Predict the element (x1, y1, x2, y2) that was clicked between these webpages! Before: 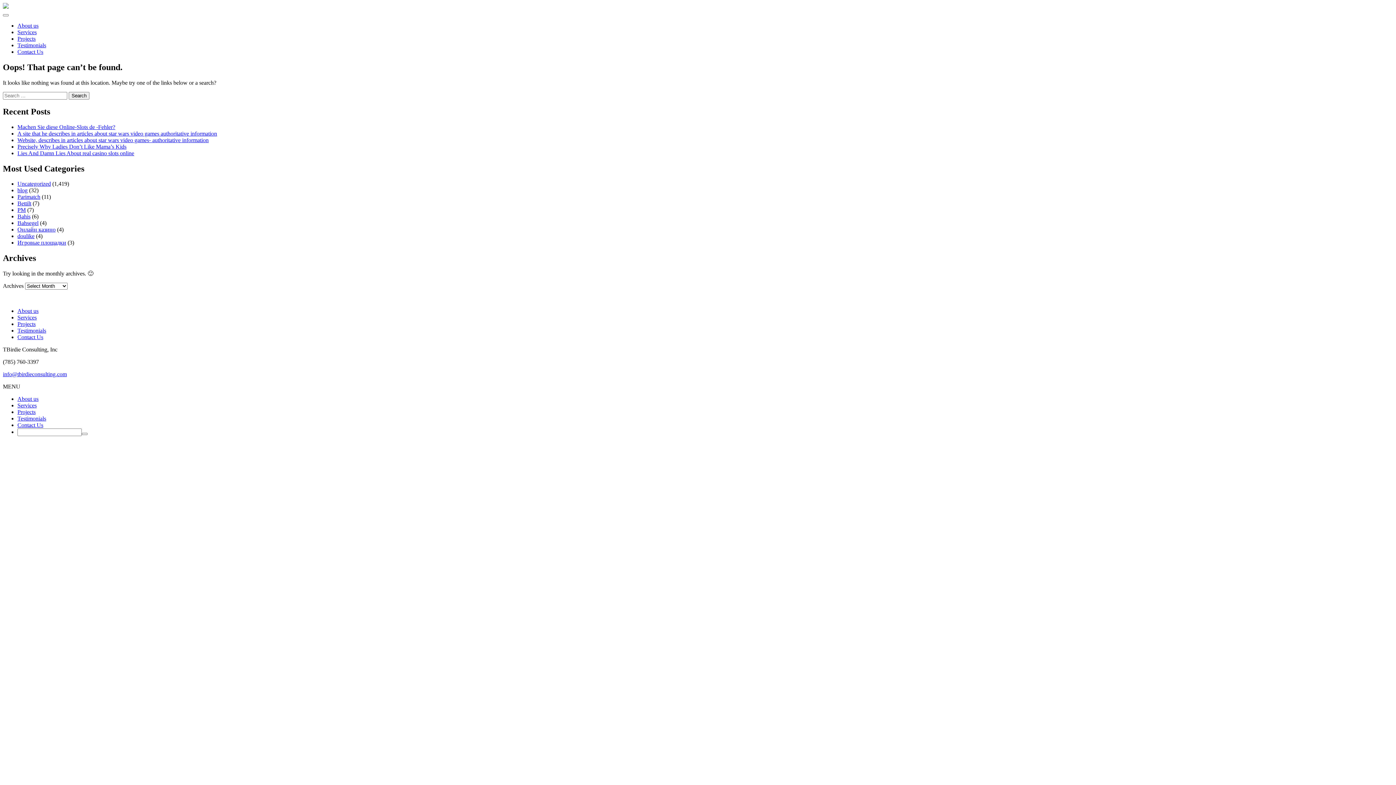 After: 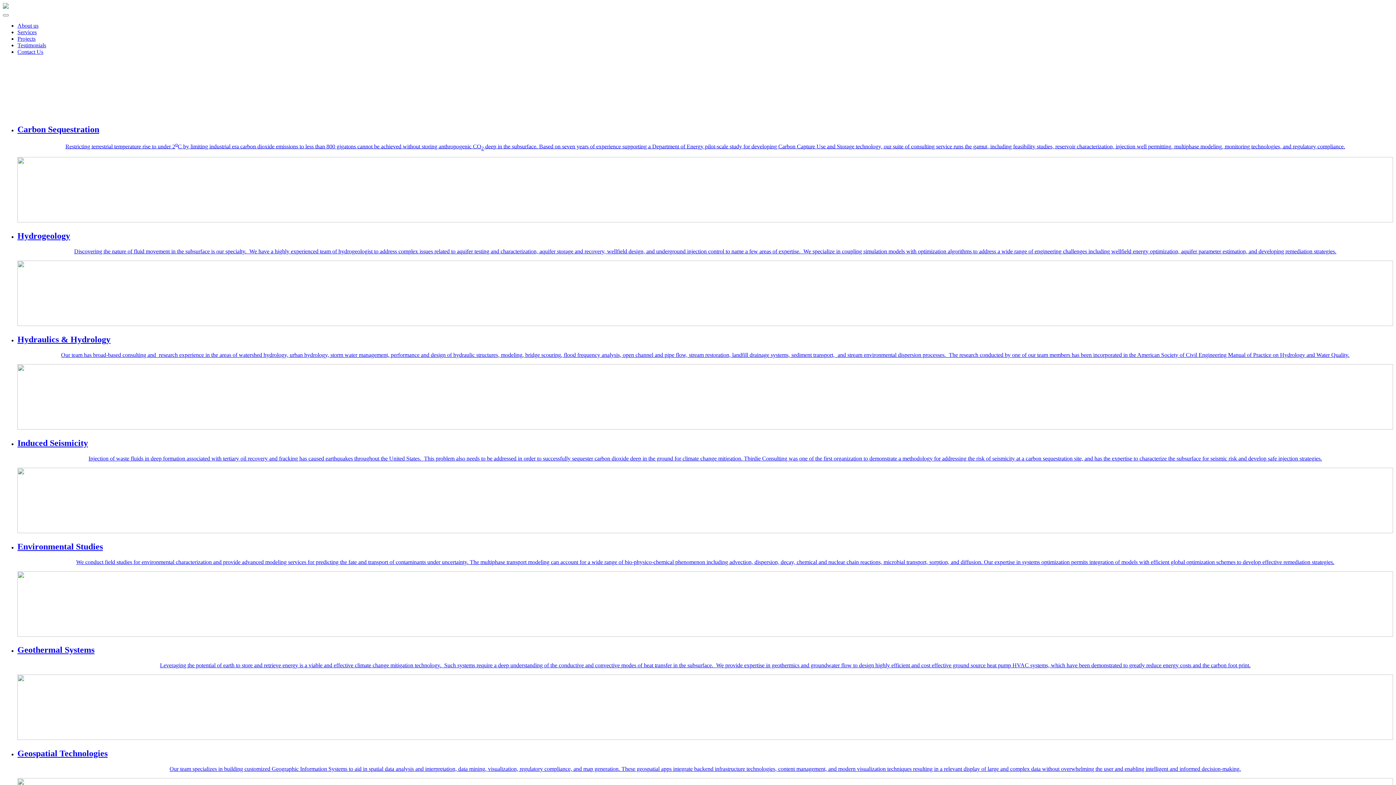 Action: bbox: (2, 3, 8, 9)